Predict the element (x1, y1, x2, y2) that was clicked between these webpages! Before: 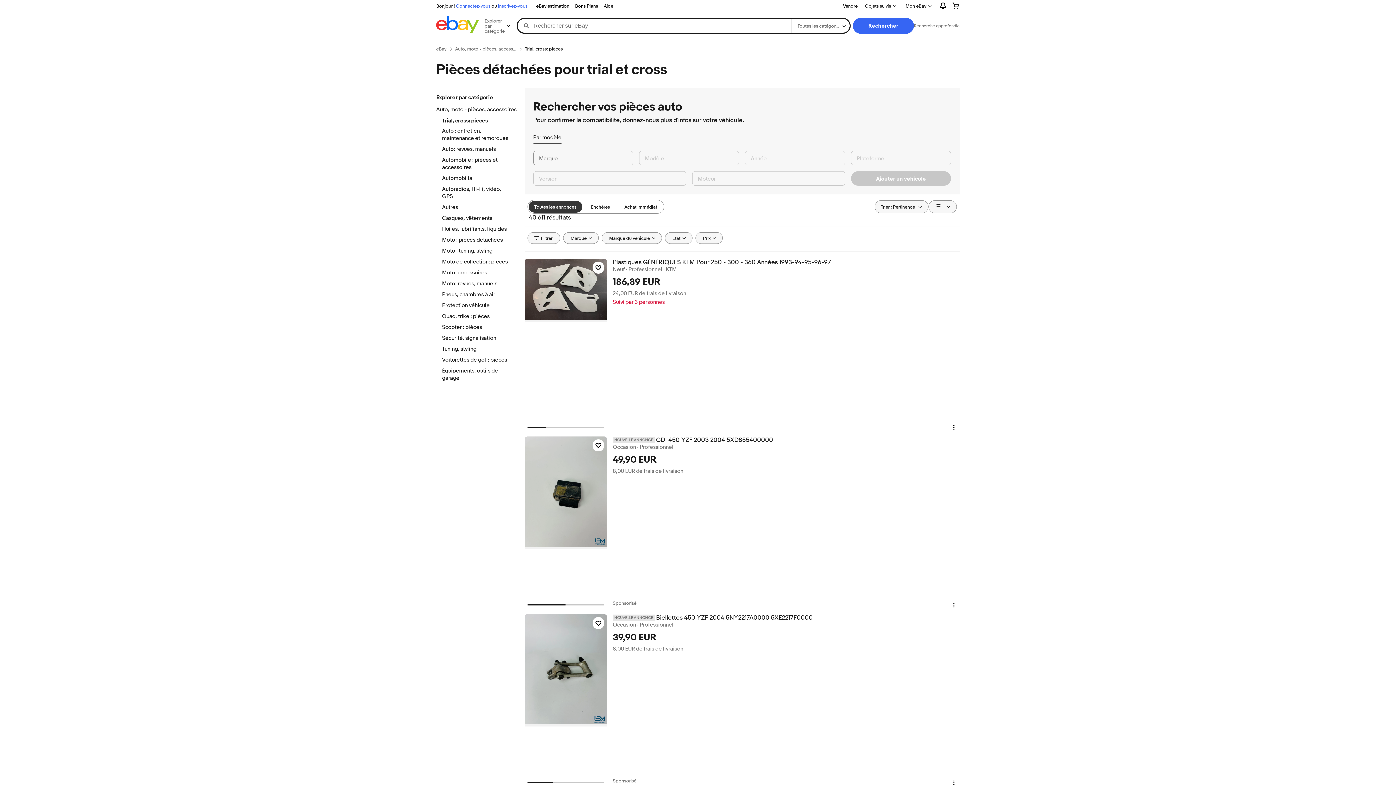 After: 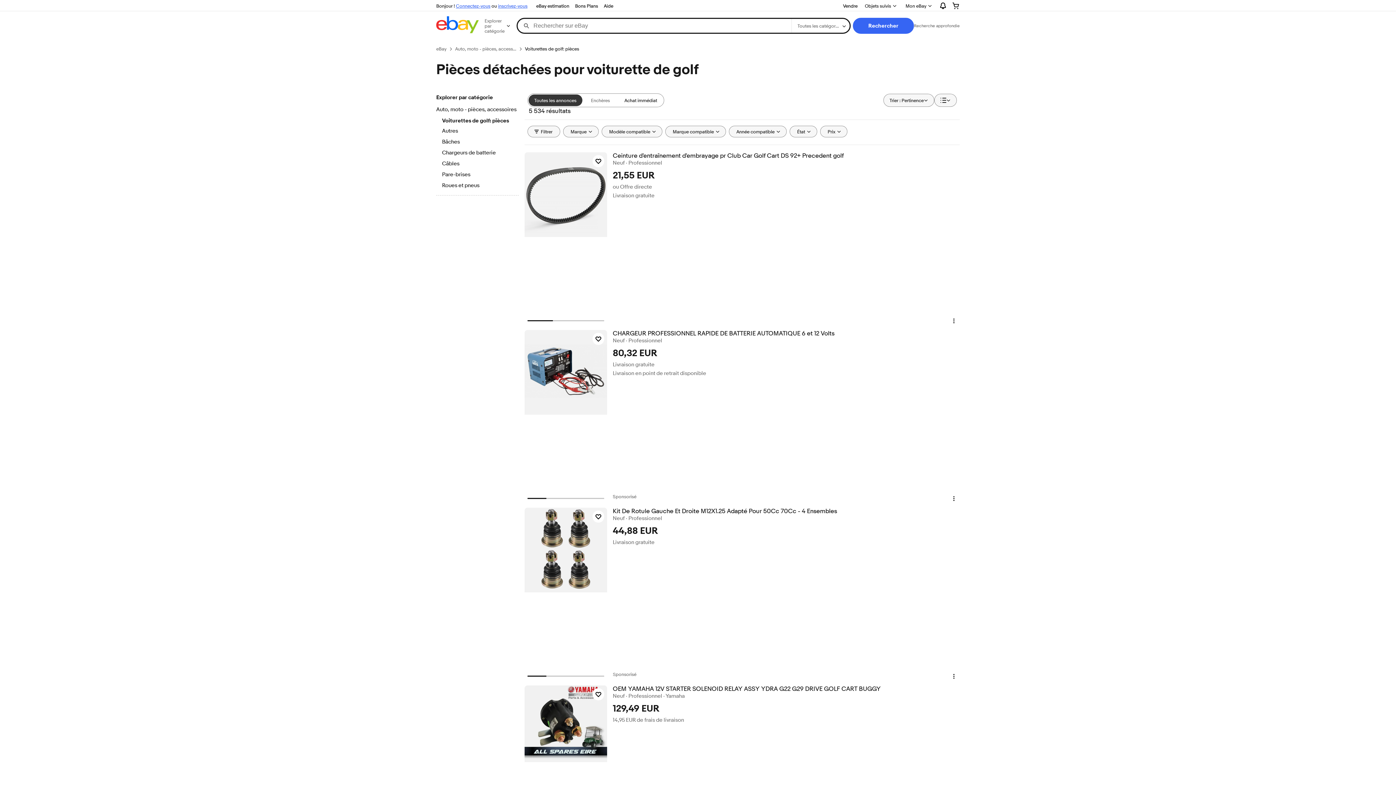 Action: bbox: (442, 356, 512, 364) label: Voiturettes de golf: pièces